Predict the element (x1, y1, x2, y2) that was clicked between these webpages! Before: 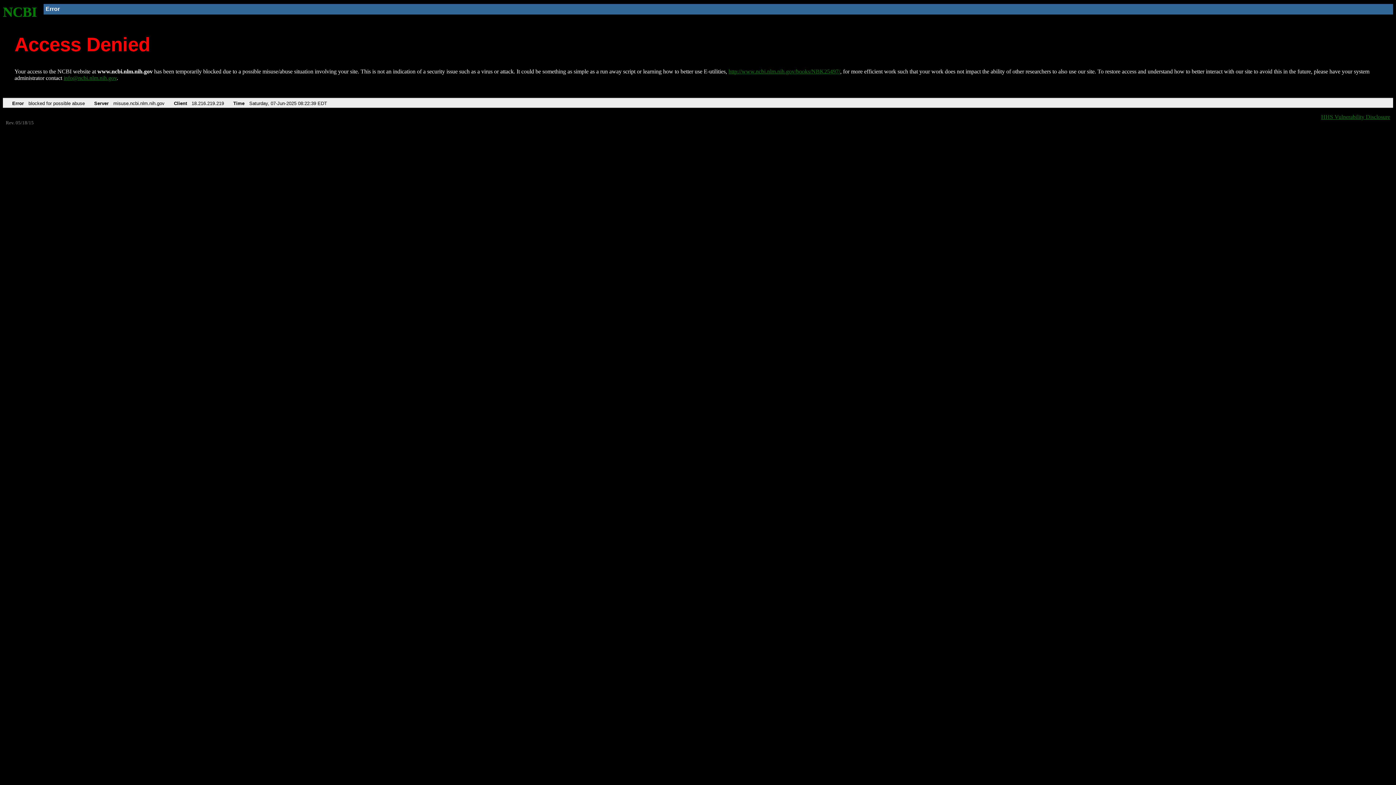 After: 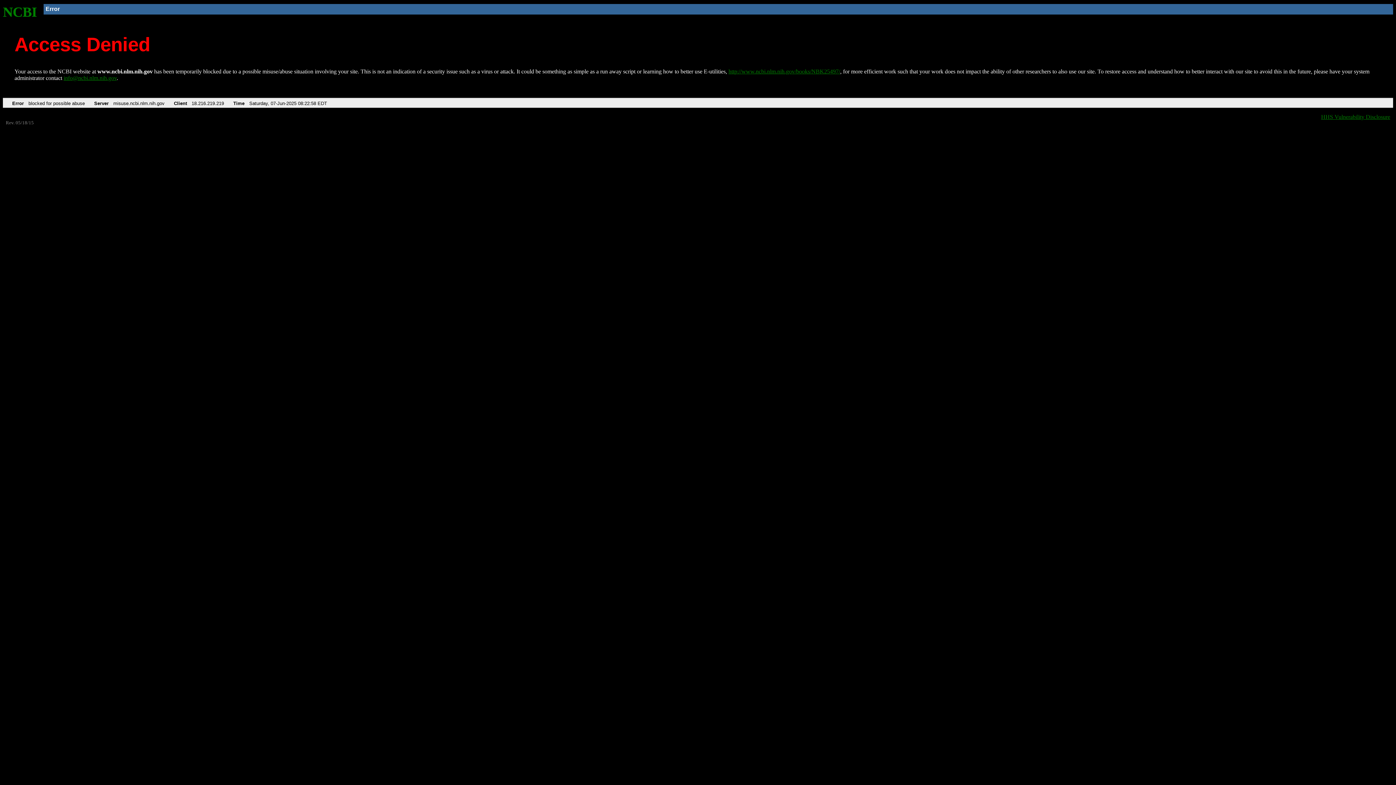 Action: bbox: (2, 4, 37, 19) label: NCBI